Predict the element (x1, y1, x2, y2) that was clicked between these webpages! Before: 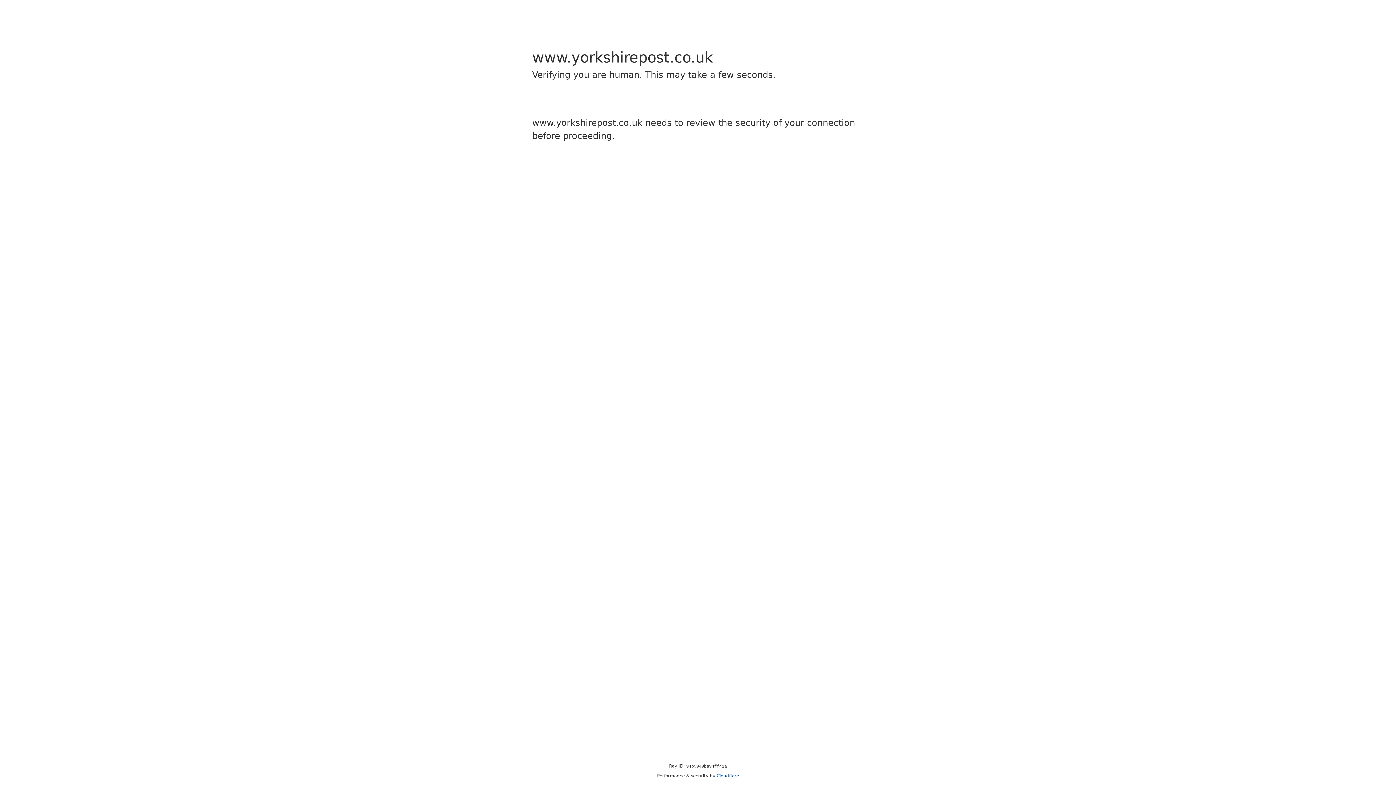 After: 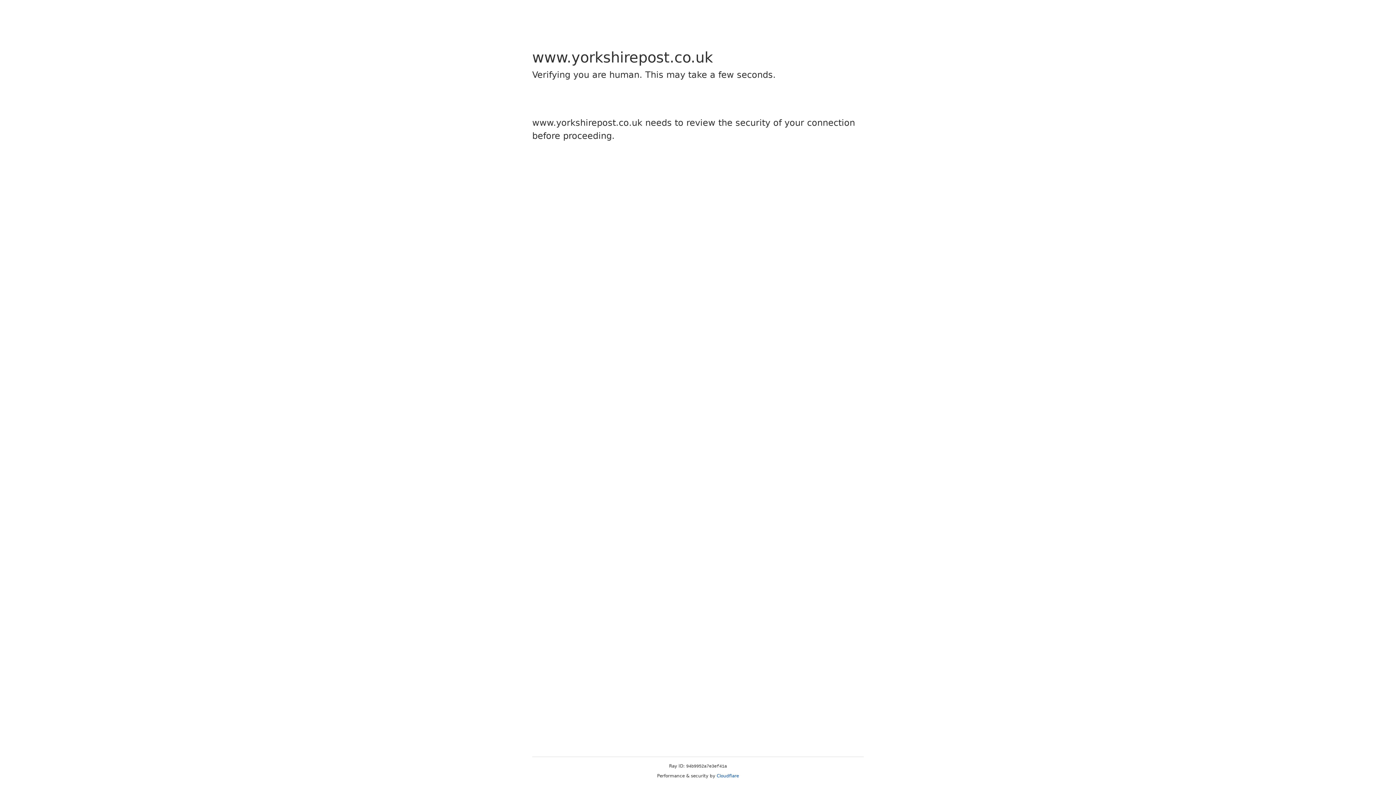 Action: label: Cloudflare bbox: (716, 773, 739, 778)